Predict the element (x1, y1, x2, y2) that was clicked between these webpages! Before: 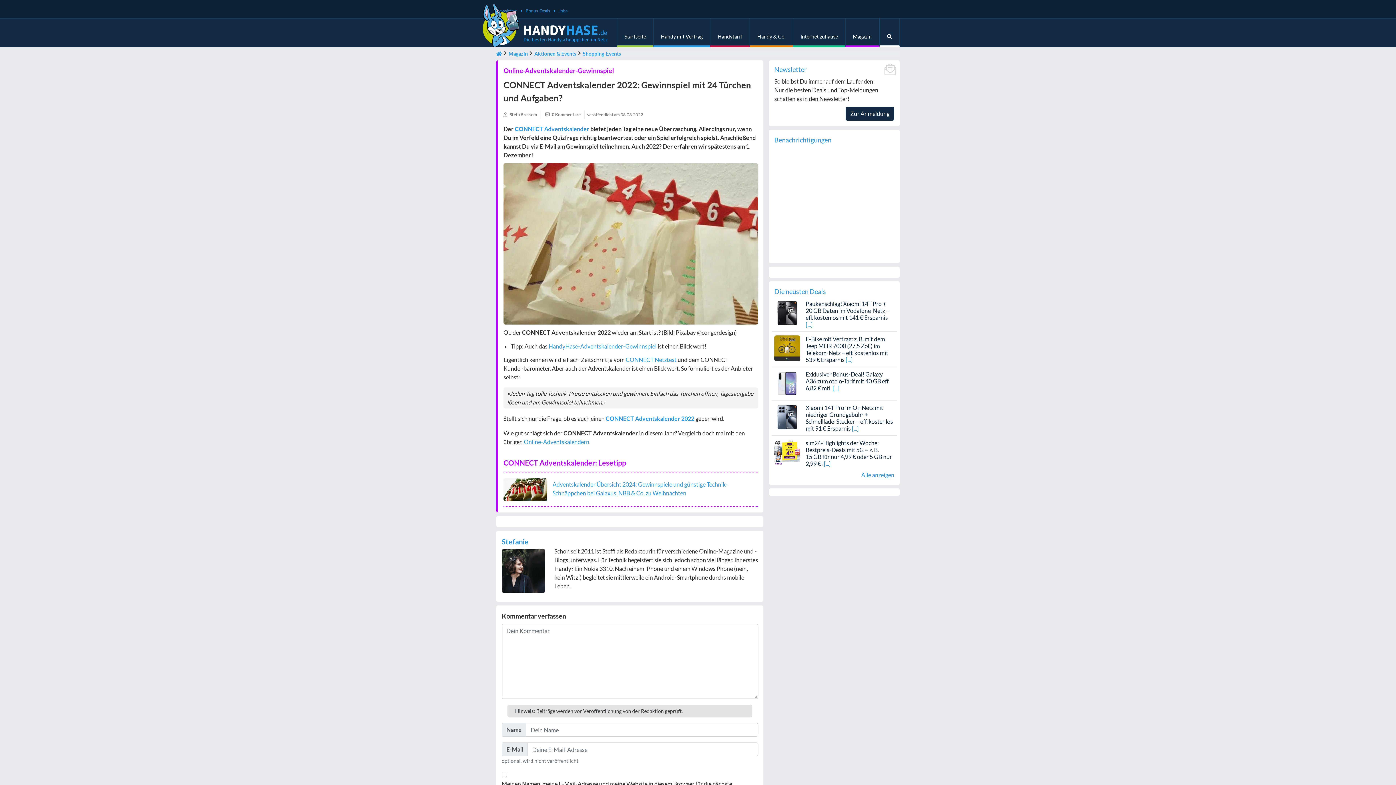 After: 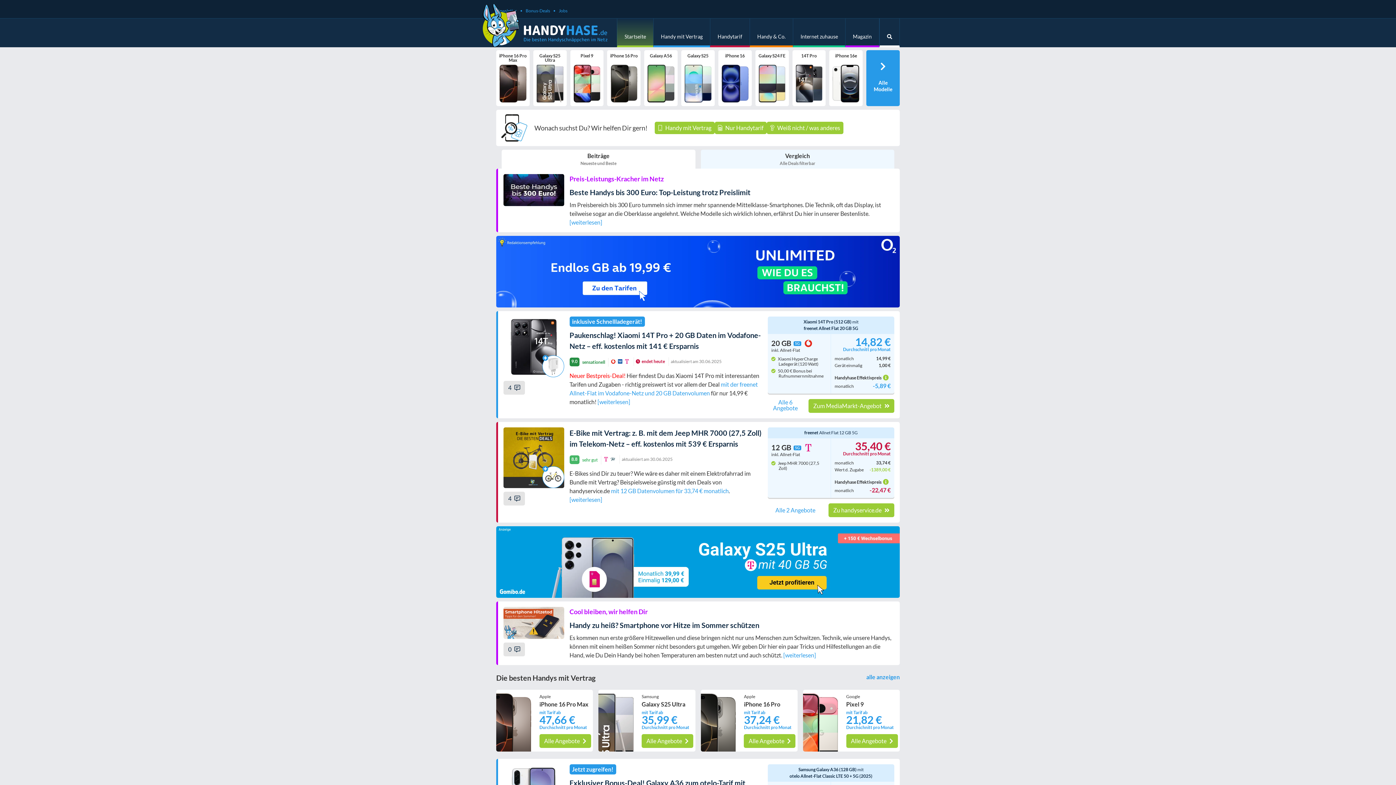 Action: label: Startseite bbox: (617, 18, 653, 45)